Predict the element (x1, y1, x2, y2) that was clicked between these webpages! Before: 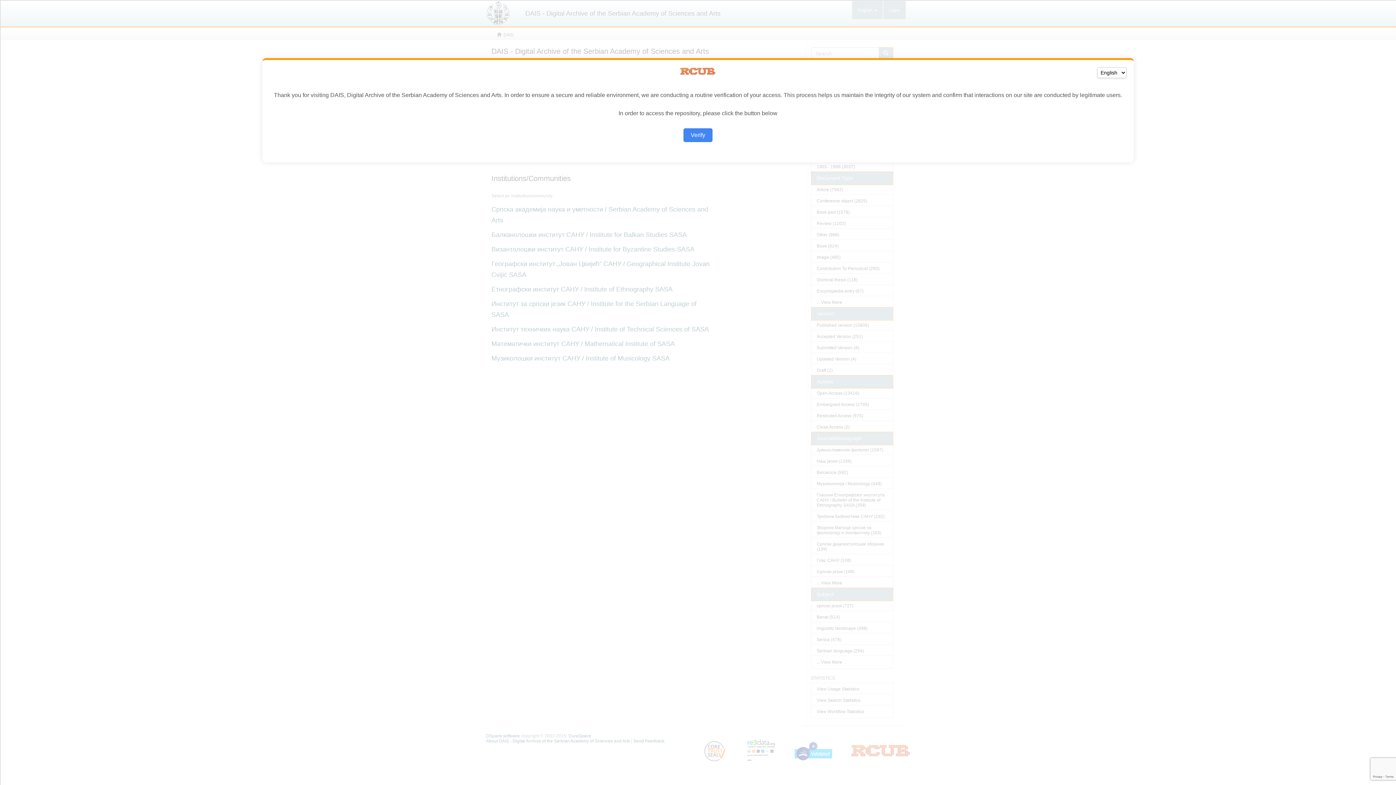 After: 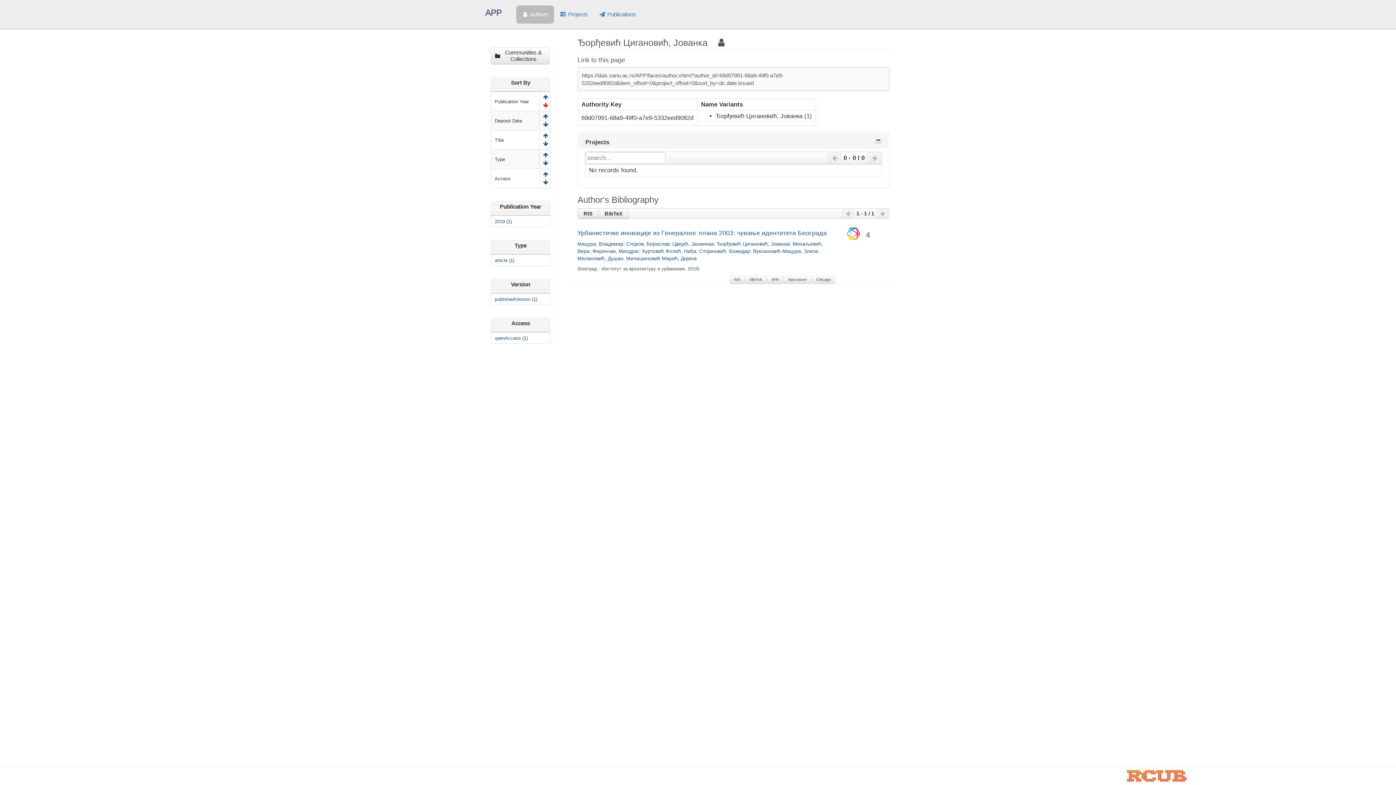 Action: label: Verify bbox: (683, 128, 712, 142)